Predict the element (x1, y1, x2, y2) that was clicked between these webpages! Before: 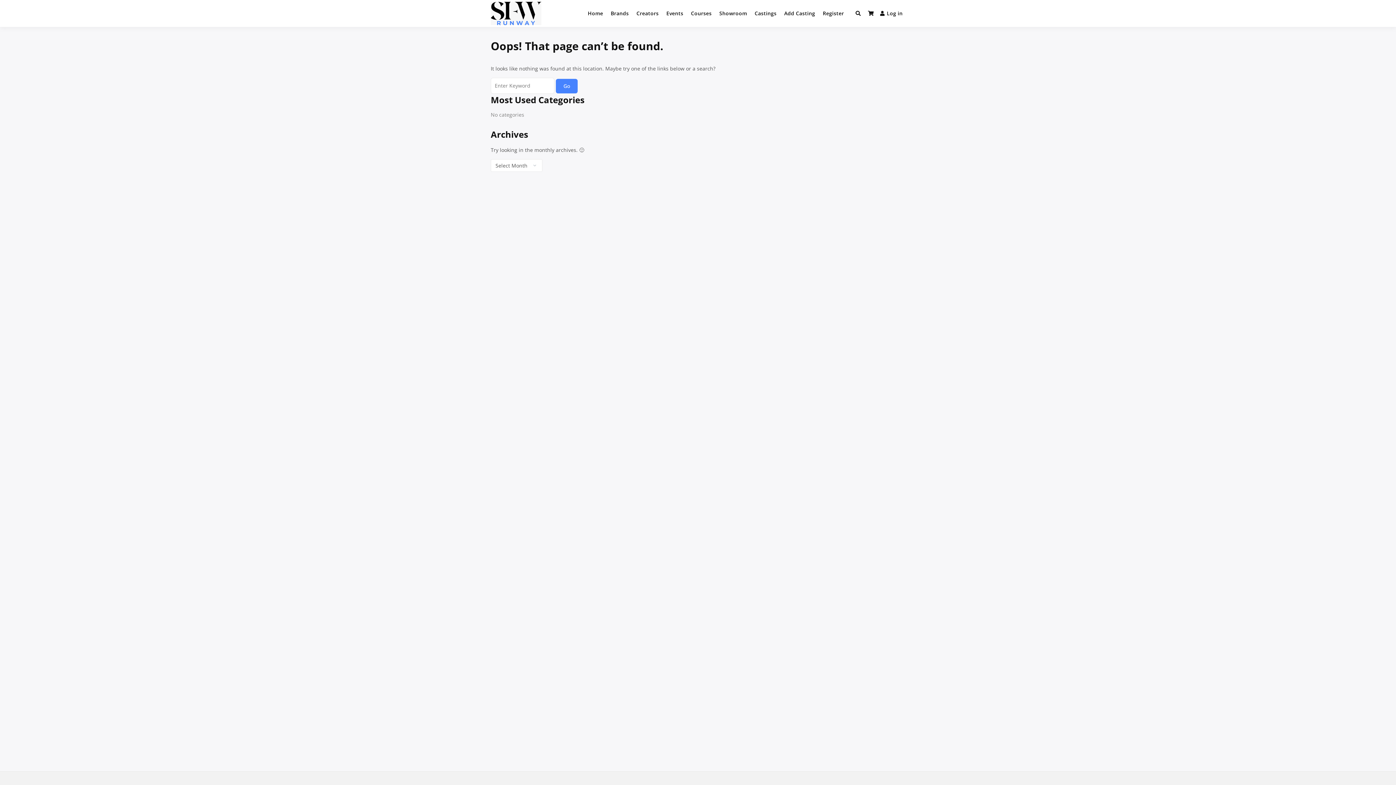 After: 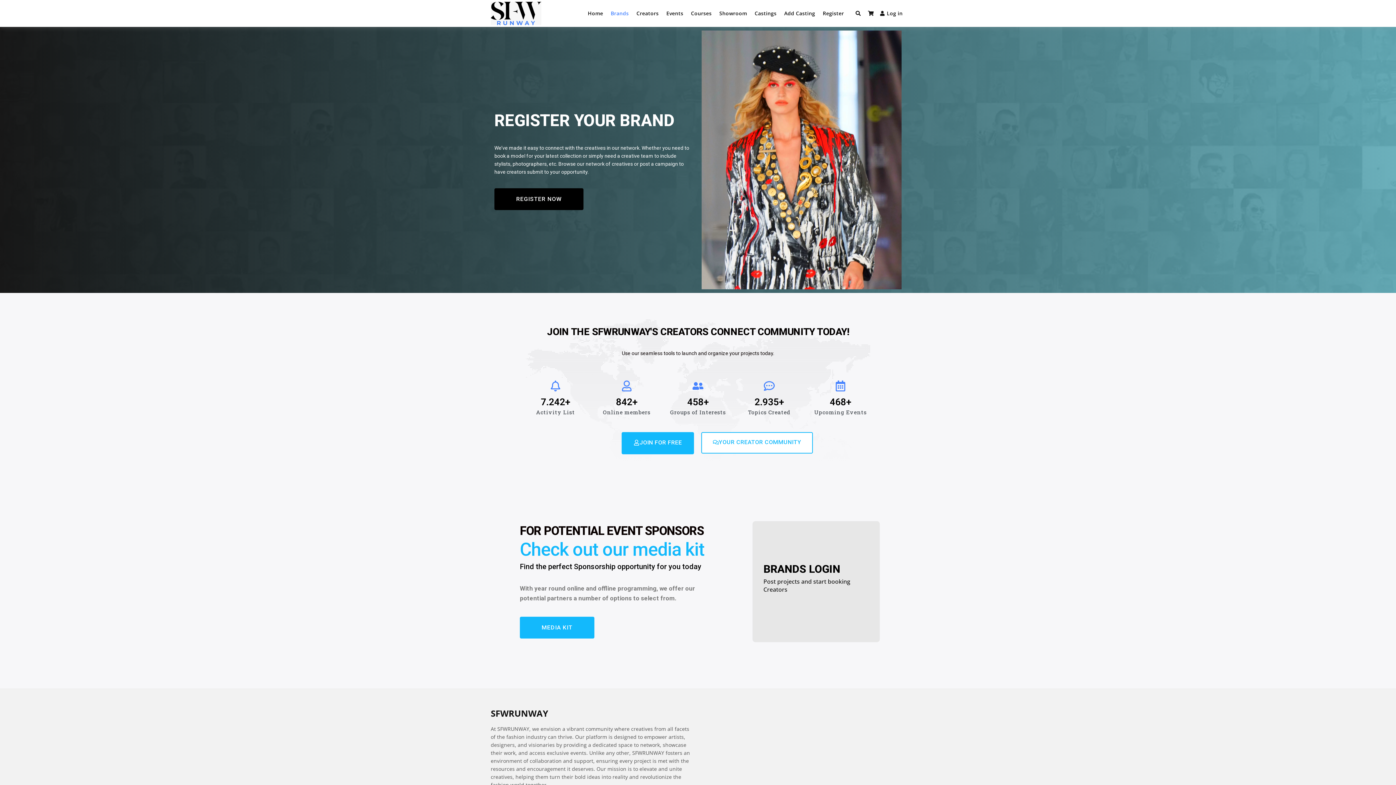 Action: bbox: (608, 1, 631, 25) label: Brands